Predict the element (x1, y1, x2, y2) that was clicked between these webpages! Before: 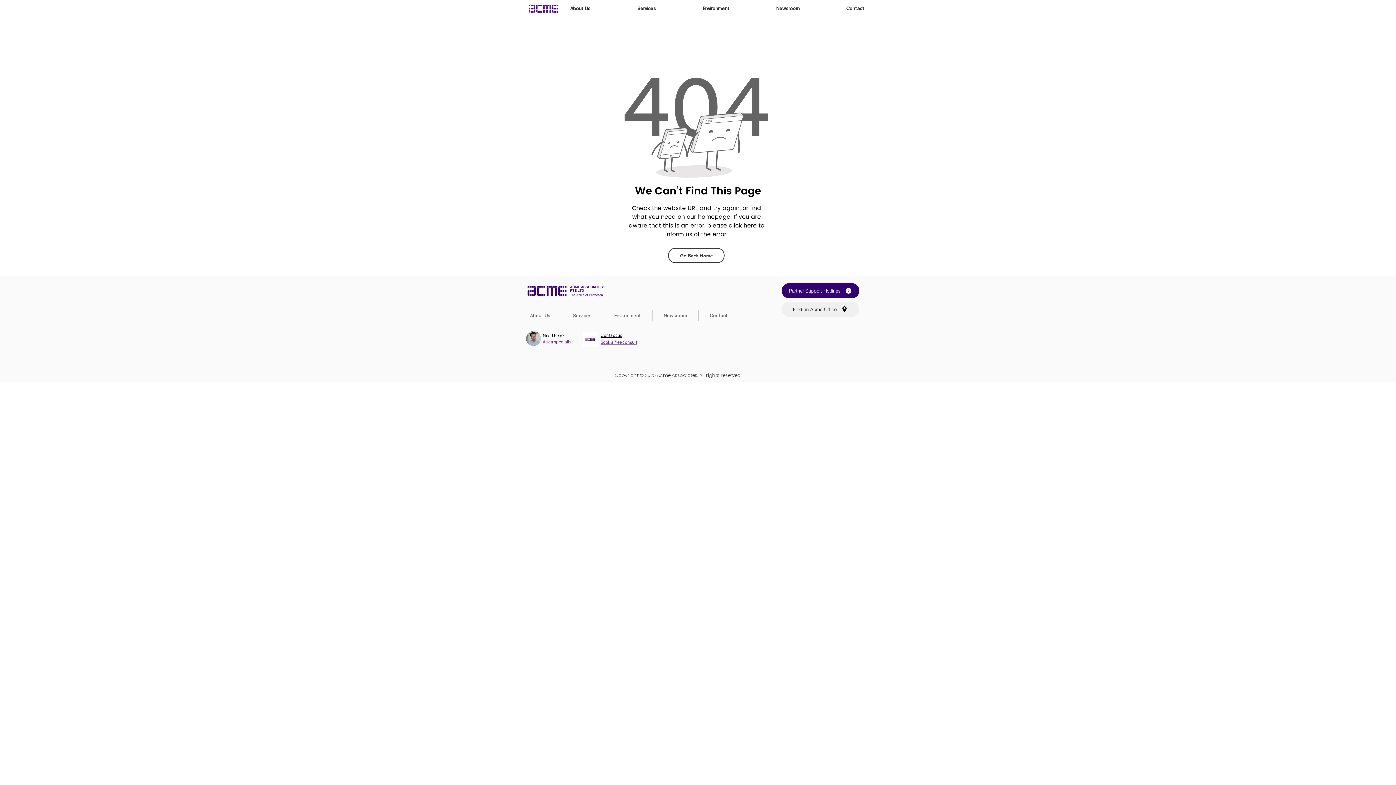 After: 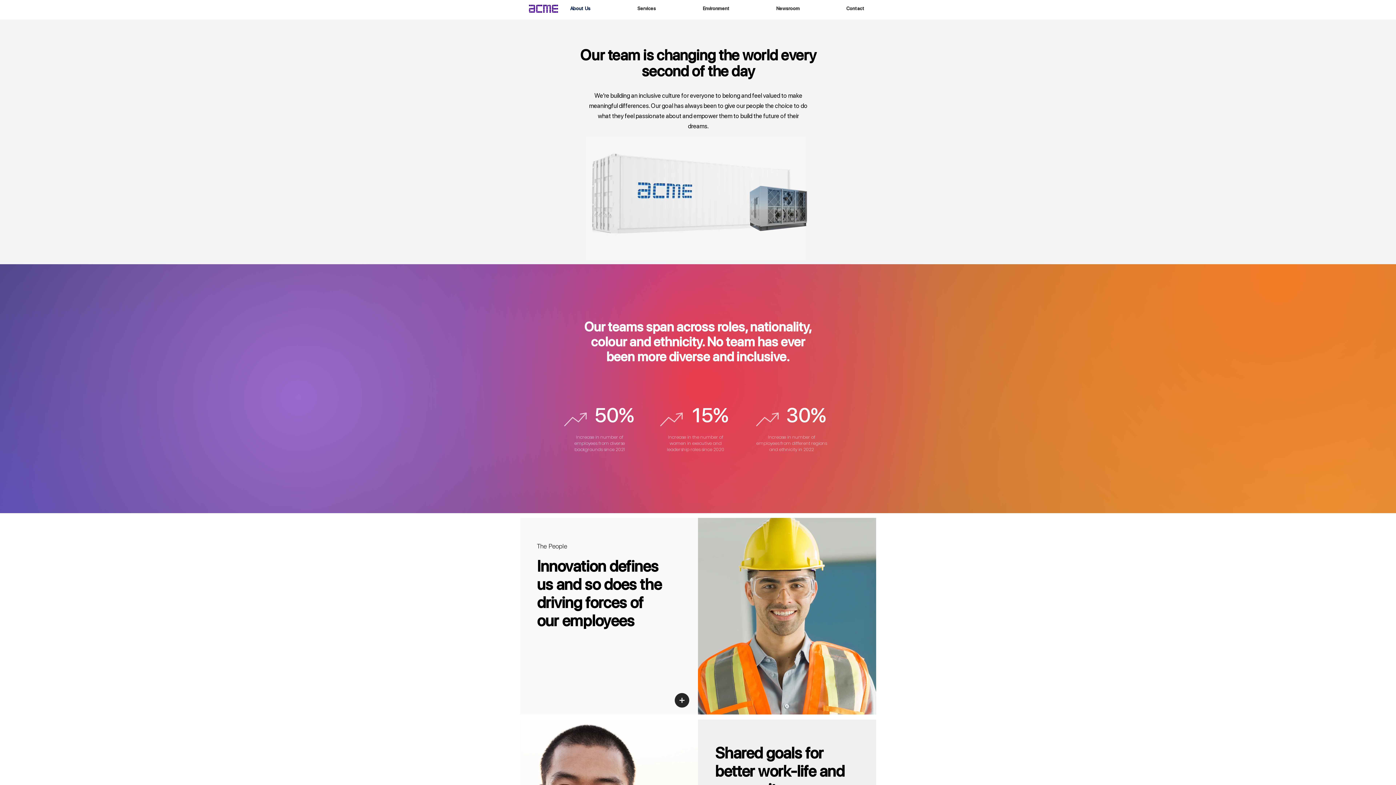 Action: label: About Us bbox: (546, 0, 614, 17)